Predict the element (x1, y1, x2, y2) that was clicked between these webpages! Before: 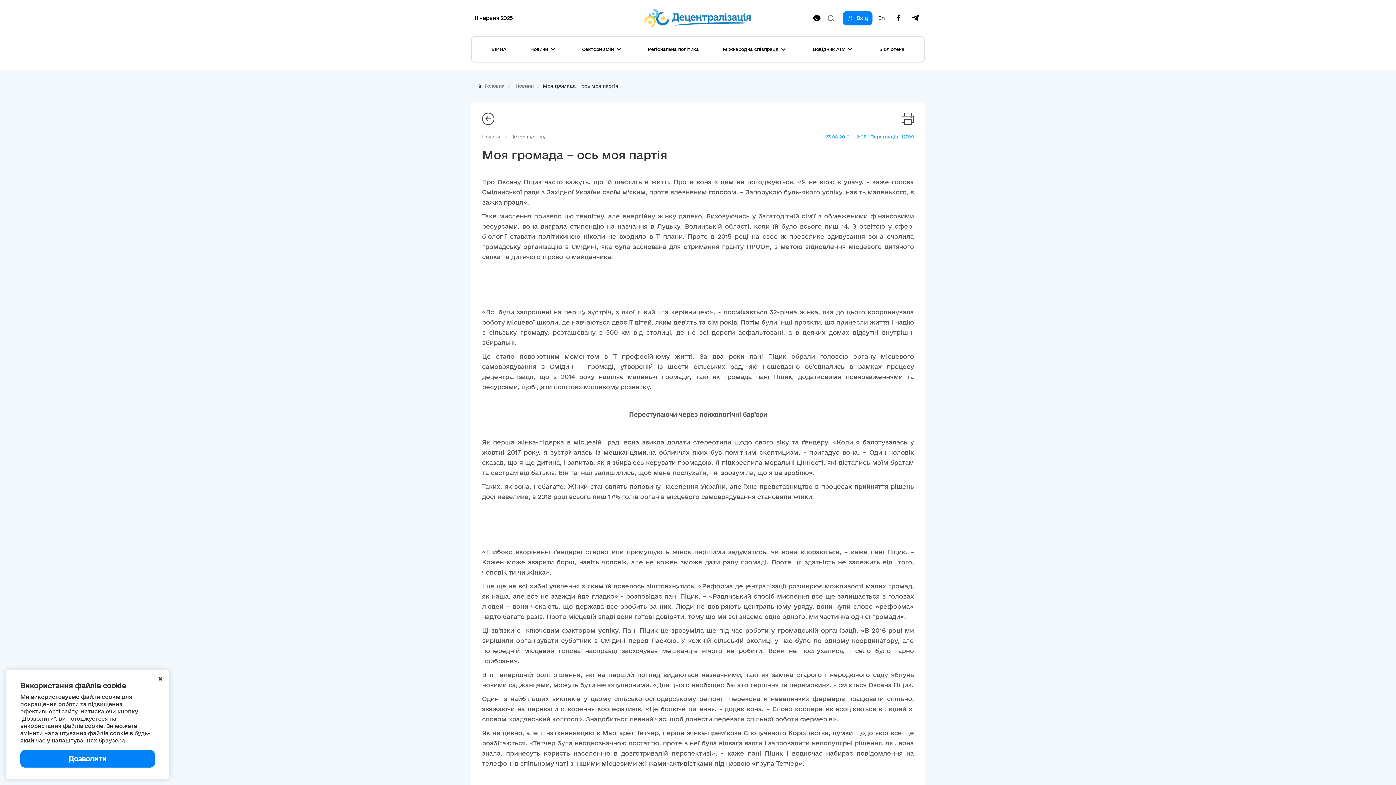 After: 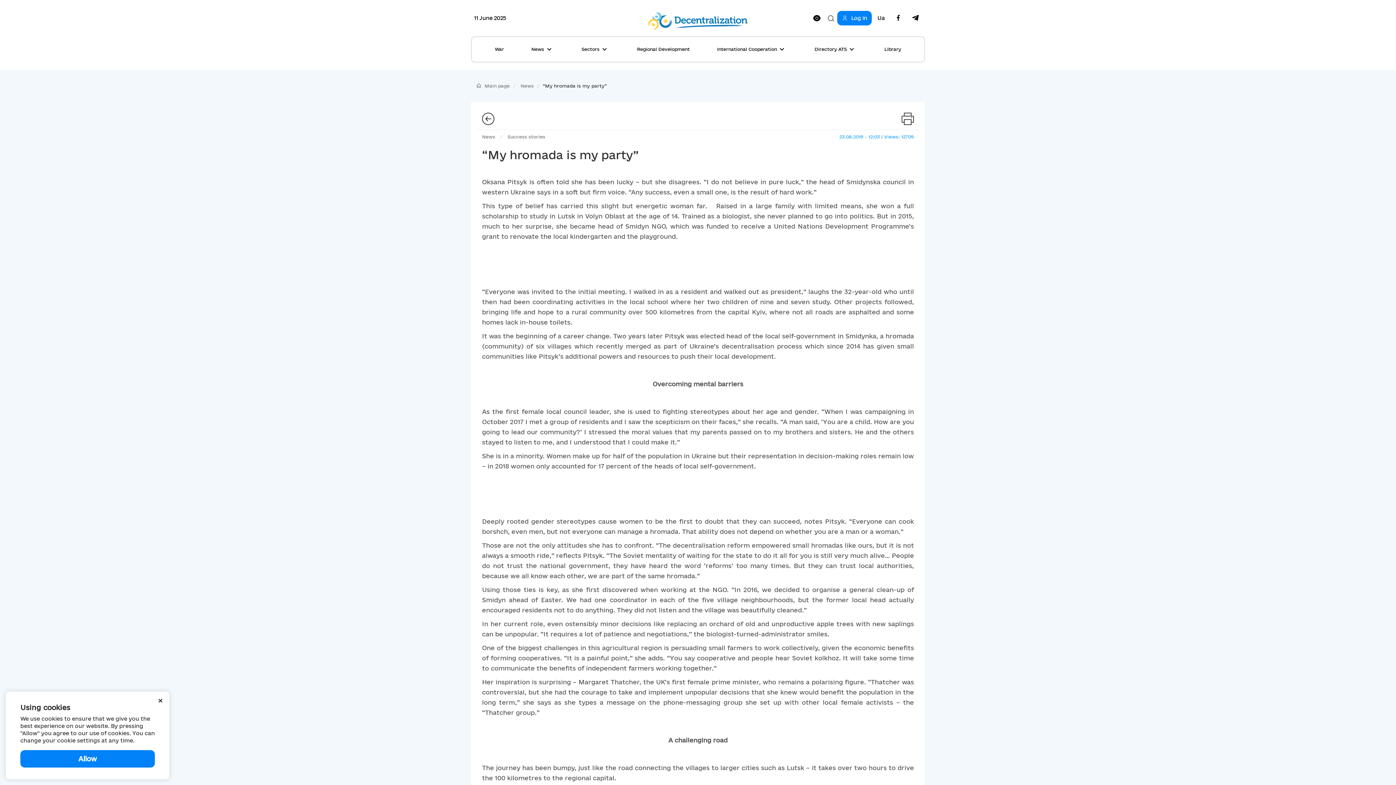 Action: label: En bbox: (878, 15, 885, 21)